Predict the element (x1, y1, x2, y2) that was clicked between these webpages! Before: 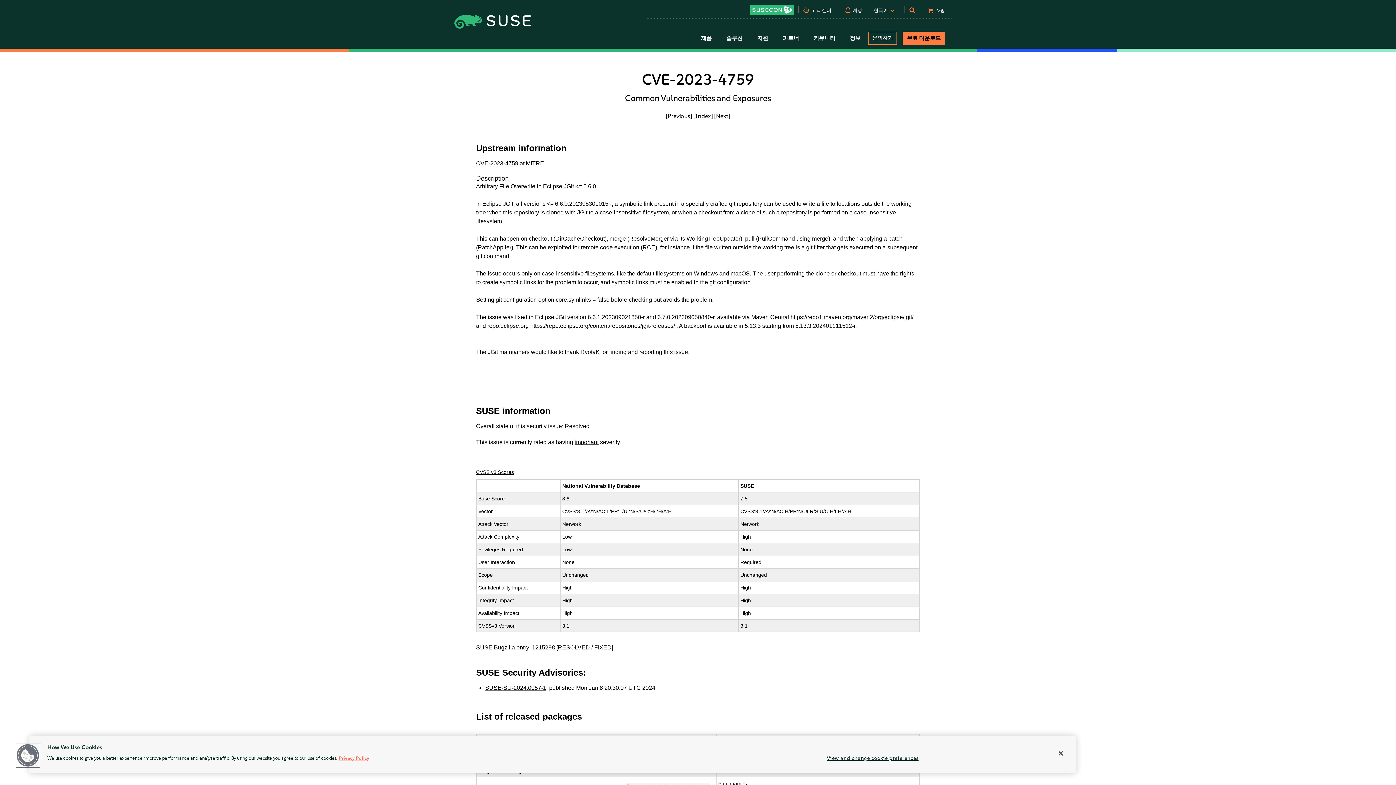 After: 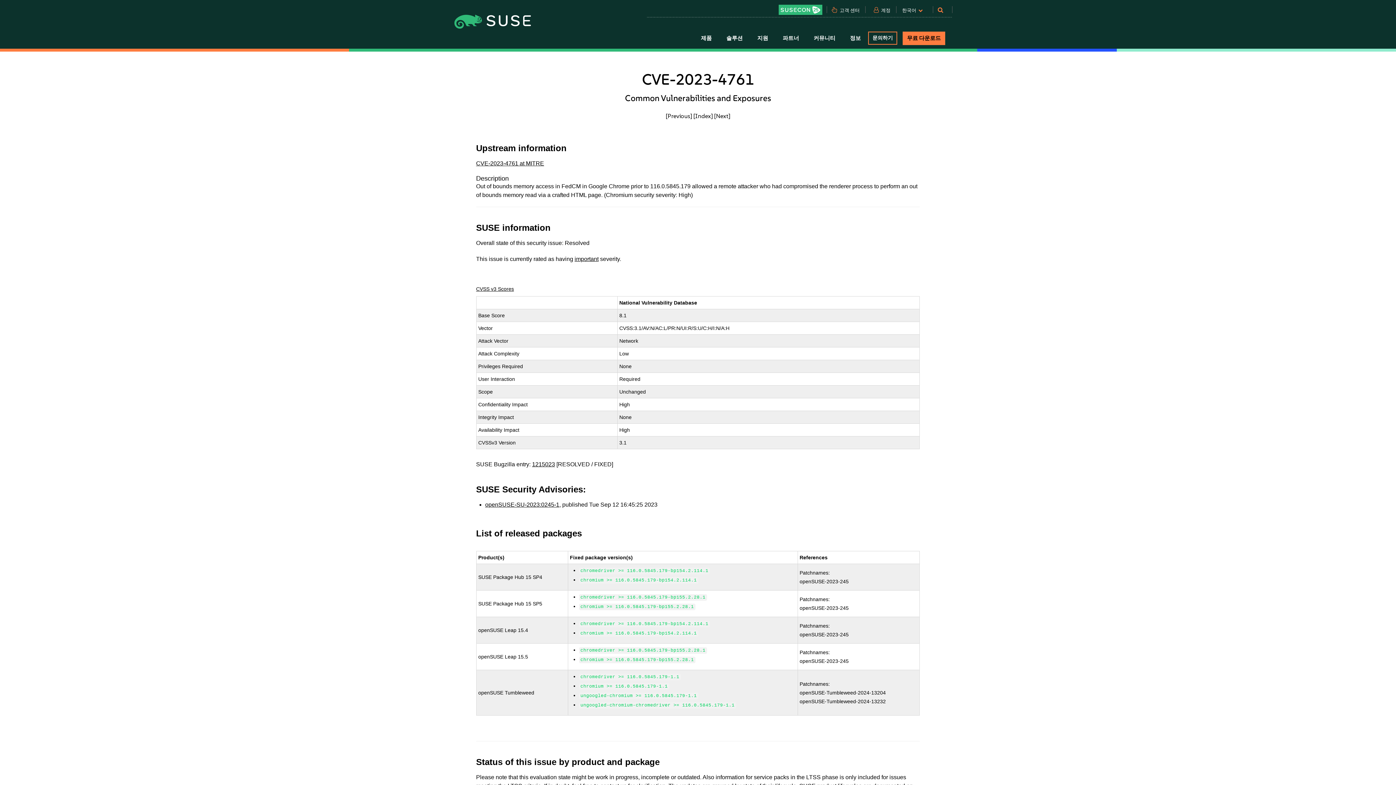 Action: label: [Next] bbox: (714, 112, 730, 119)